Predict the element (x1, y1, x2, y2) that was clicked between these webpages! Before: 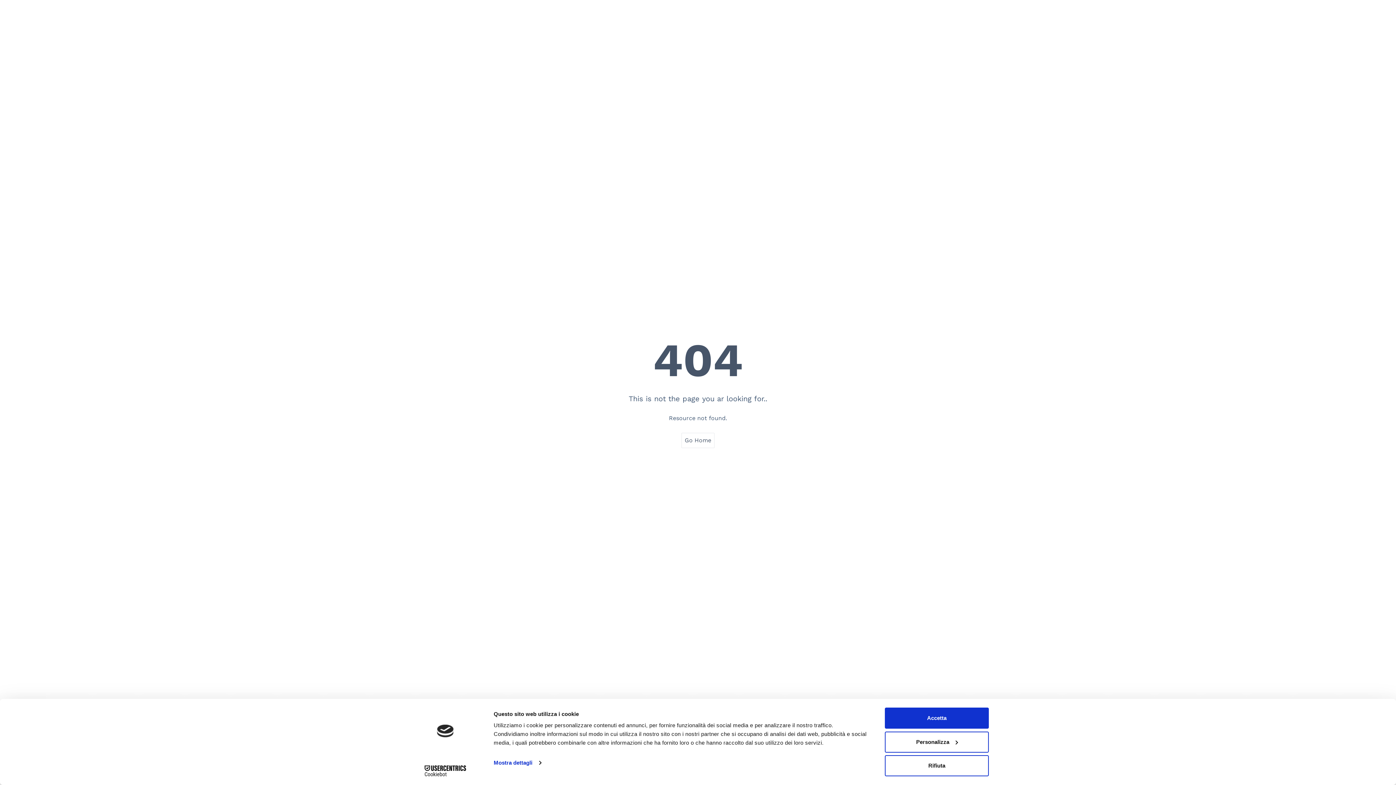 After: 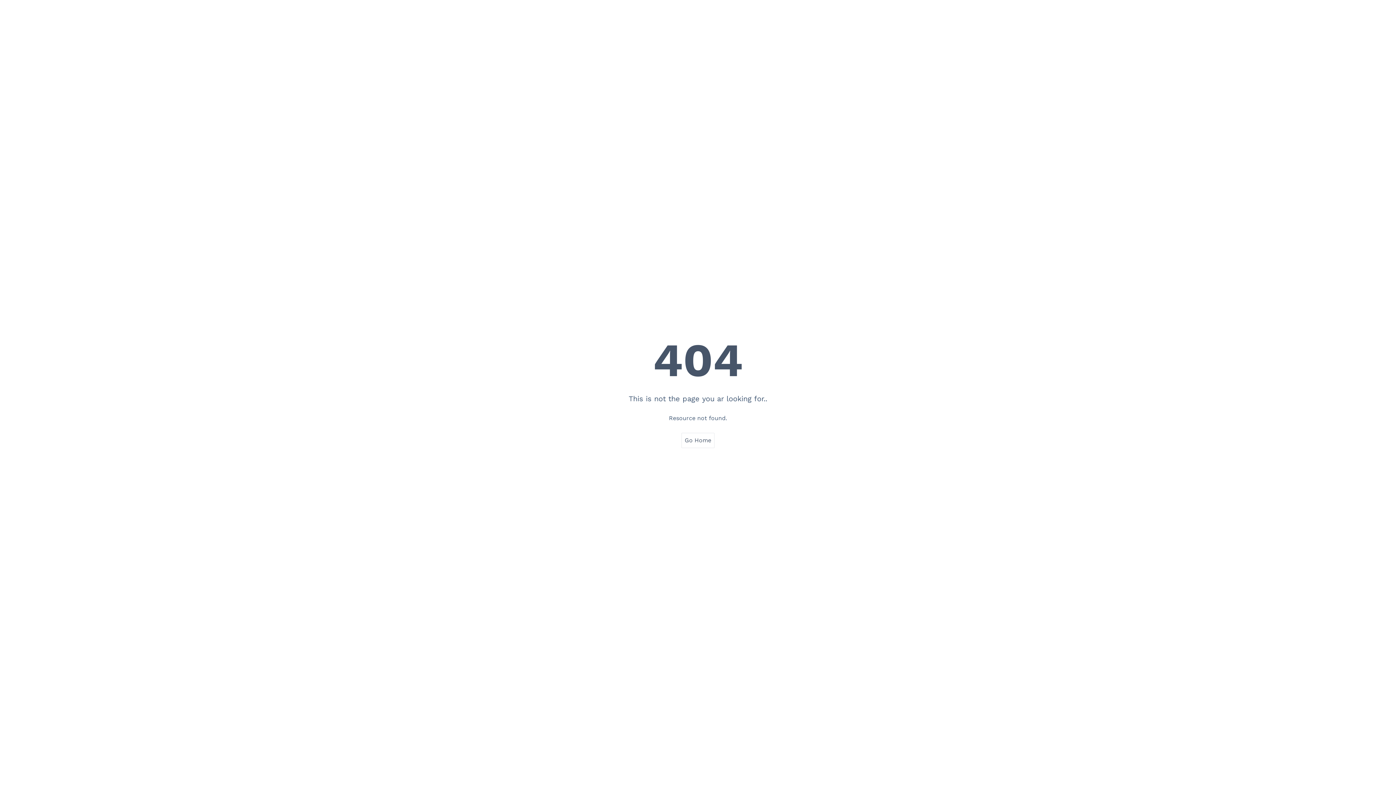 Action: label: Accetta bbox: (885, 708, 989, 729)